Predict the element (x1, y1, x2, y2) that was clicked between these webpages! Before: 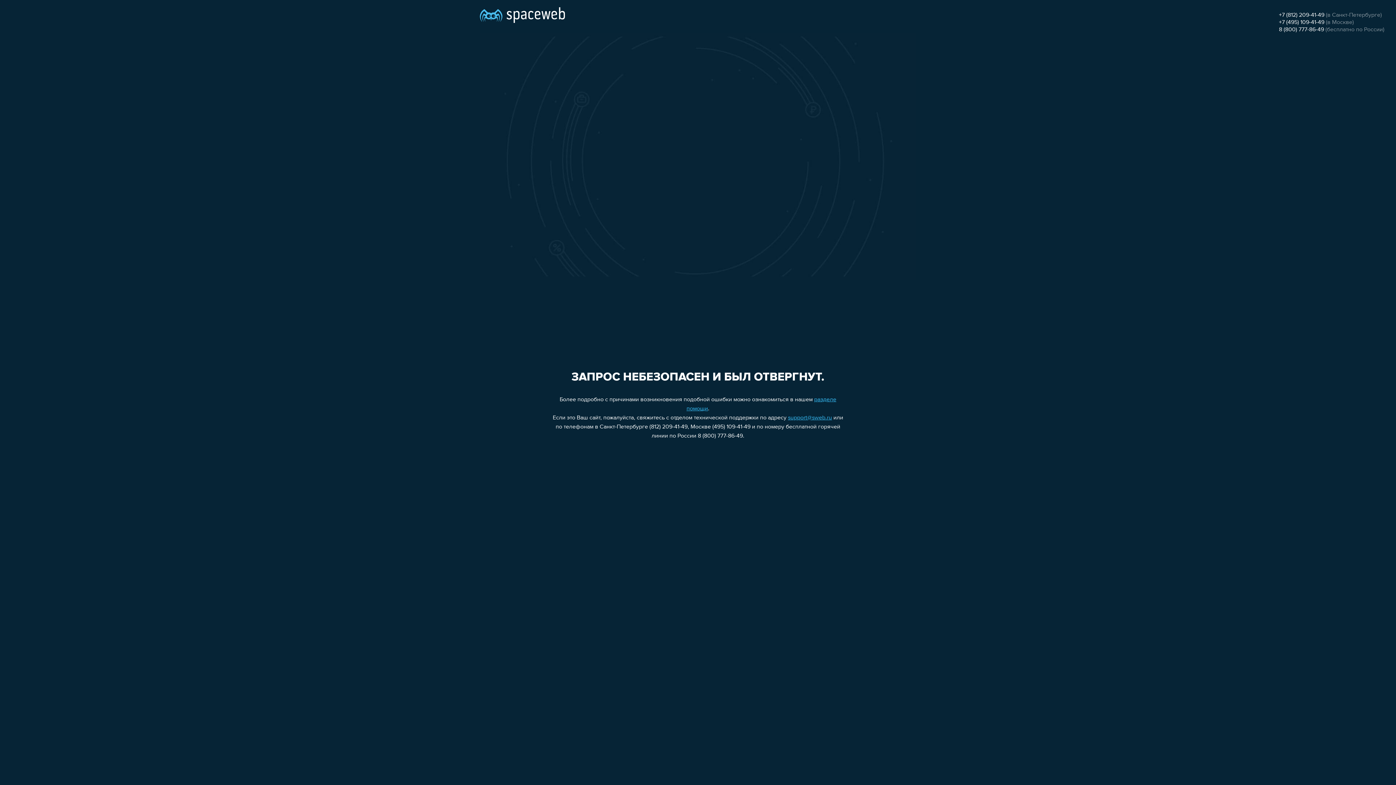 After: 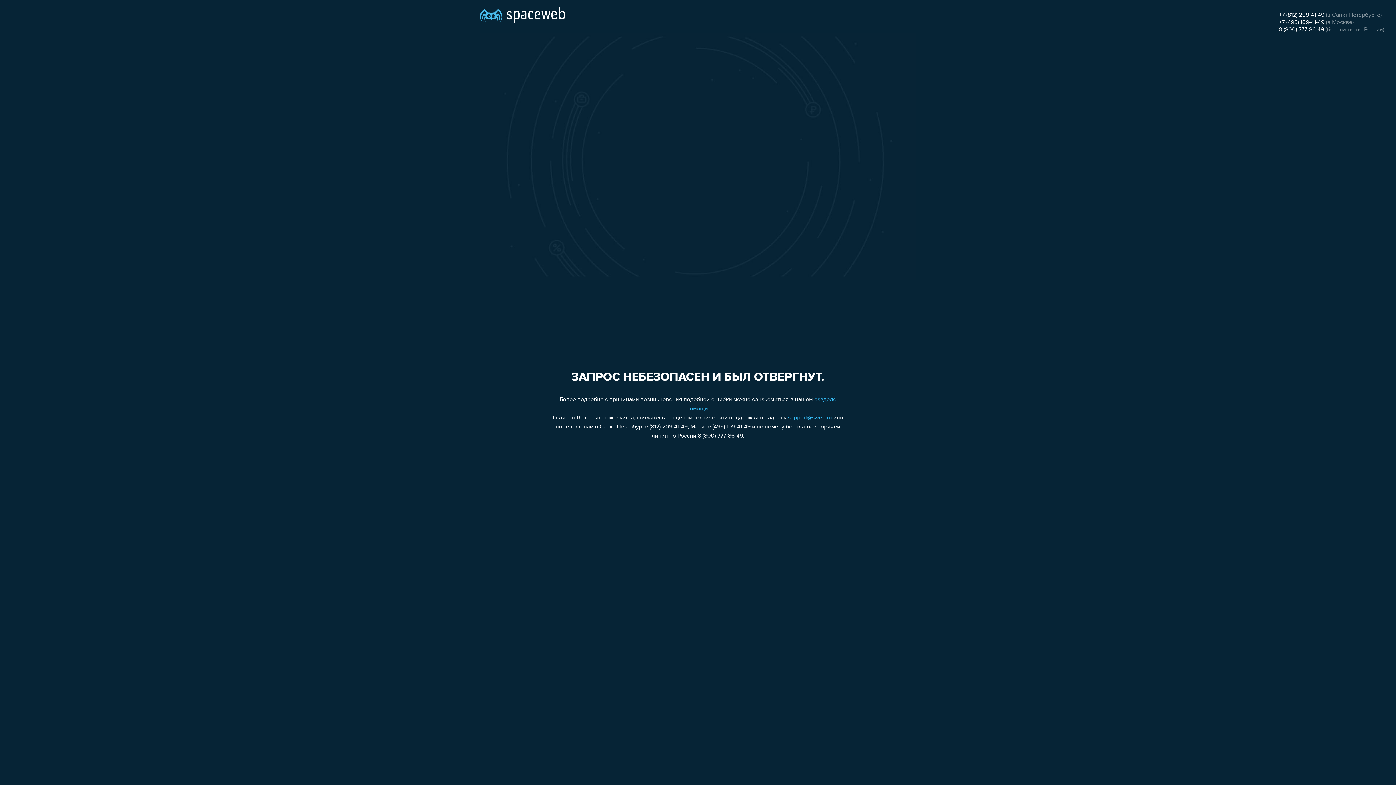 Action: label: +7 (812) 209-41-49 bbox: (1279, 12, 1324, 18)